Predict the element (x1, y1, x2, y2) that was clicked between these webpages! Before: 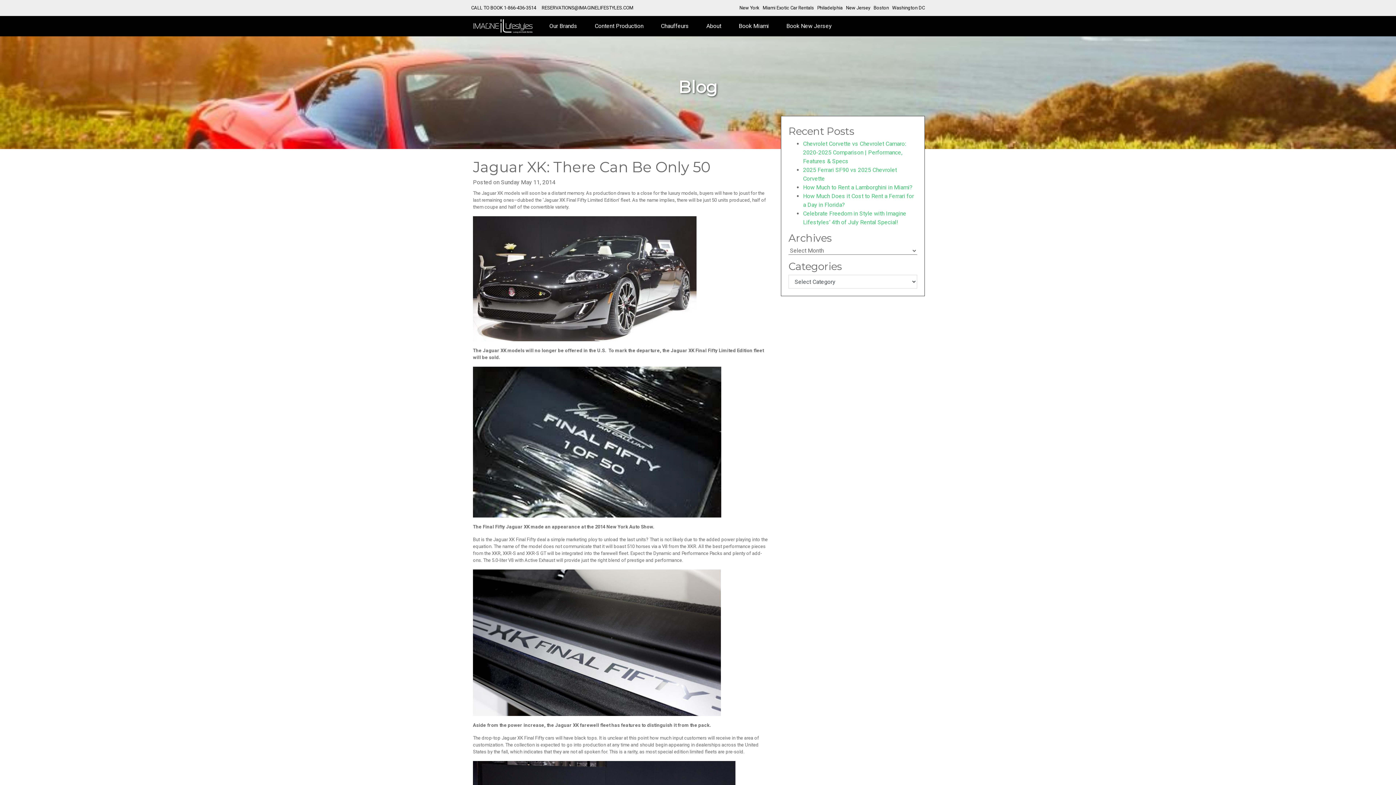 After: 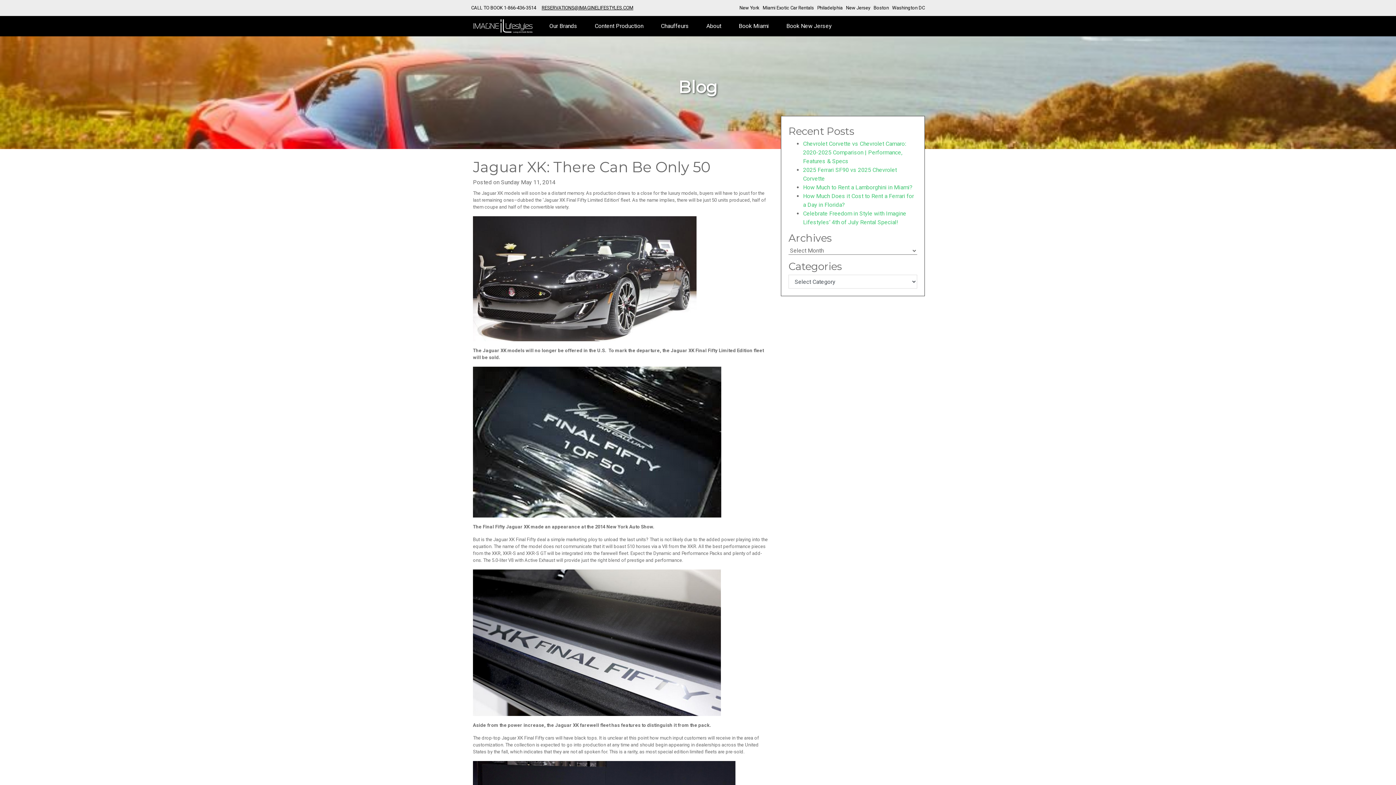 Action: bbox: (541, 5, 633, 10) label: RESERVATIONS@IMAGINELIFESTYLES.COM